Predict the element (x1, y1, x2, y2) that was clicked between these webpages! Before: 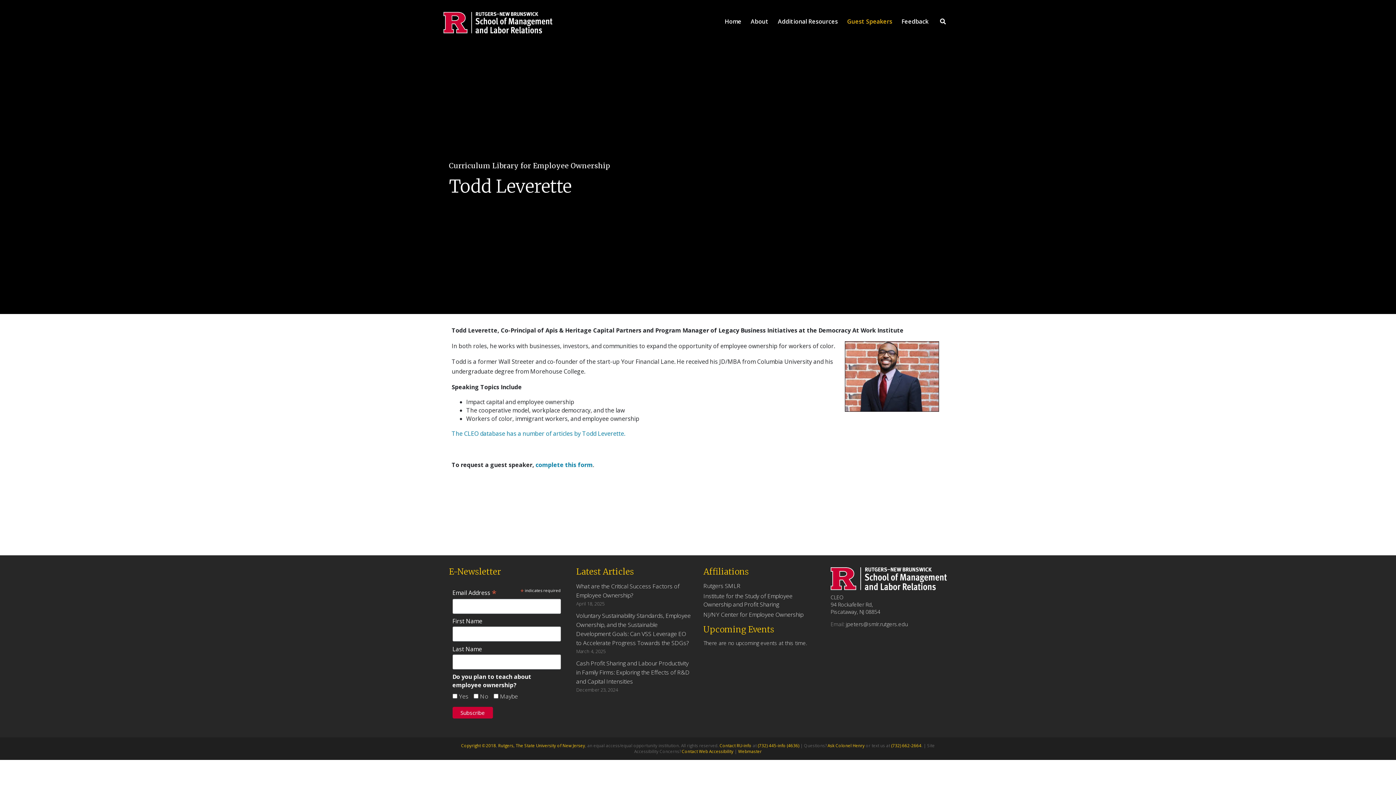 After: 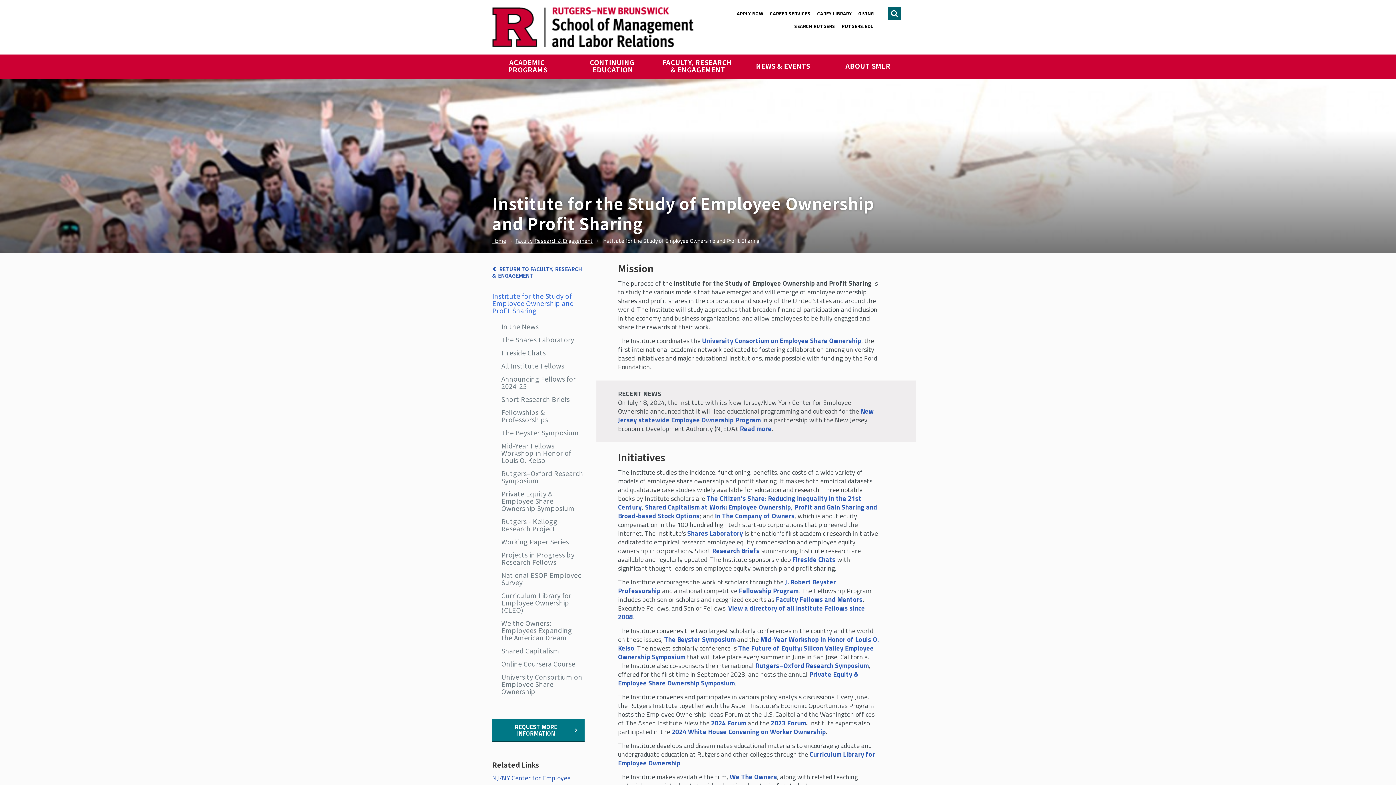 Action: label: Institute for the Study of Employee Ownership and Profit Sharing bbox: (703, 592, 792, 608)